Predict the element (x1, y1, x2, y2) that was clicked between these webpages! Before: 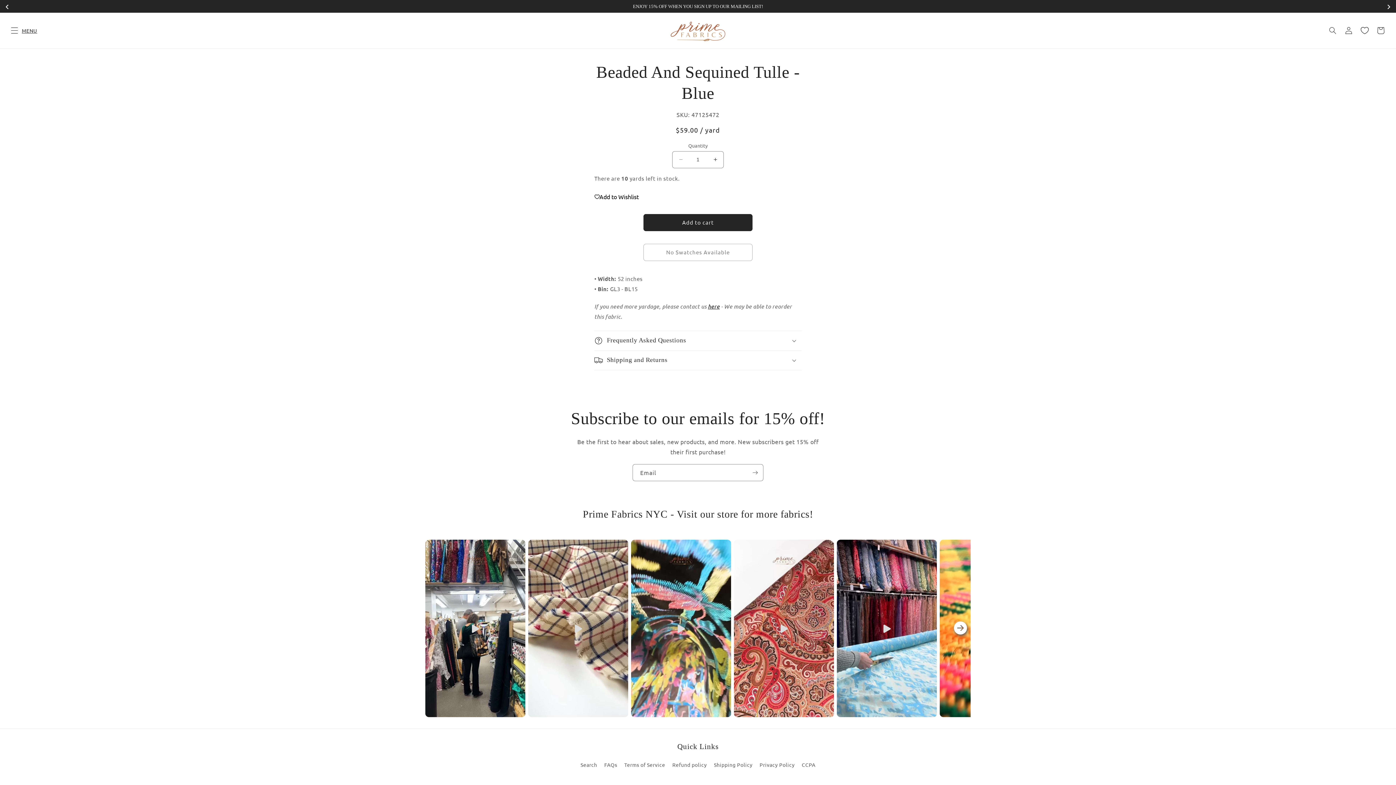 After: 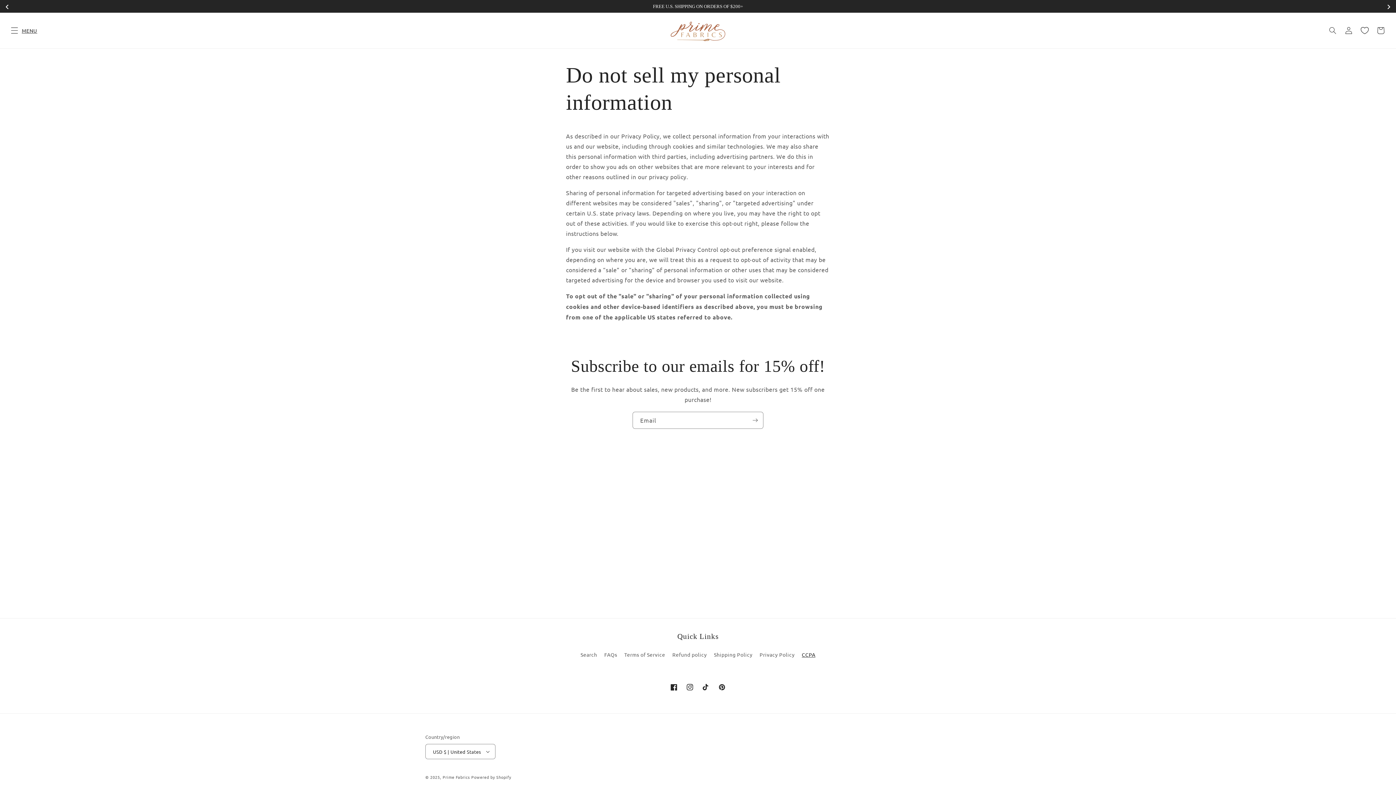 Action: bbox: (802, 759, 815, 771) label: CCPA